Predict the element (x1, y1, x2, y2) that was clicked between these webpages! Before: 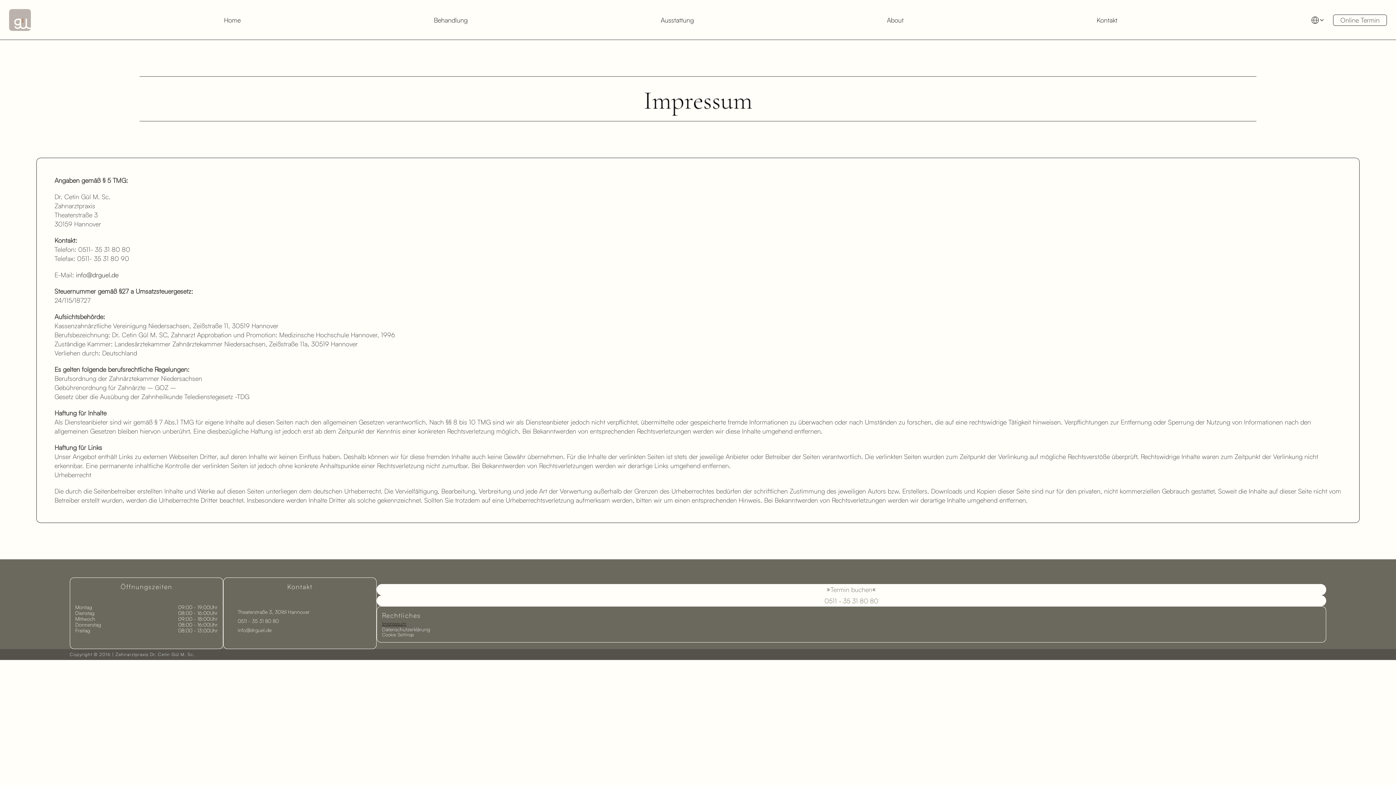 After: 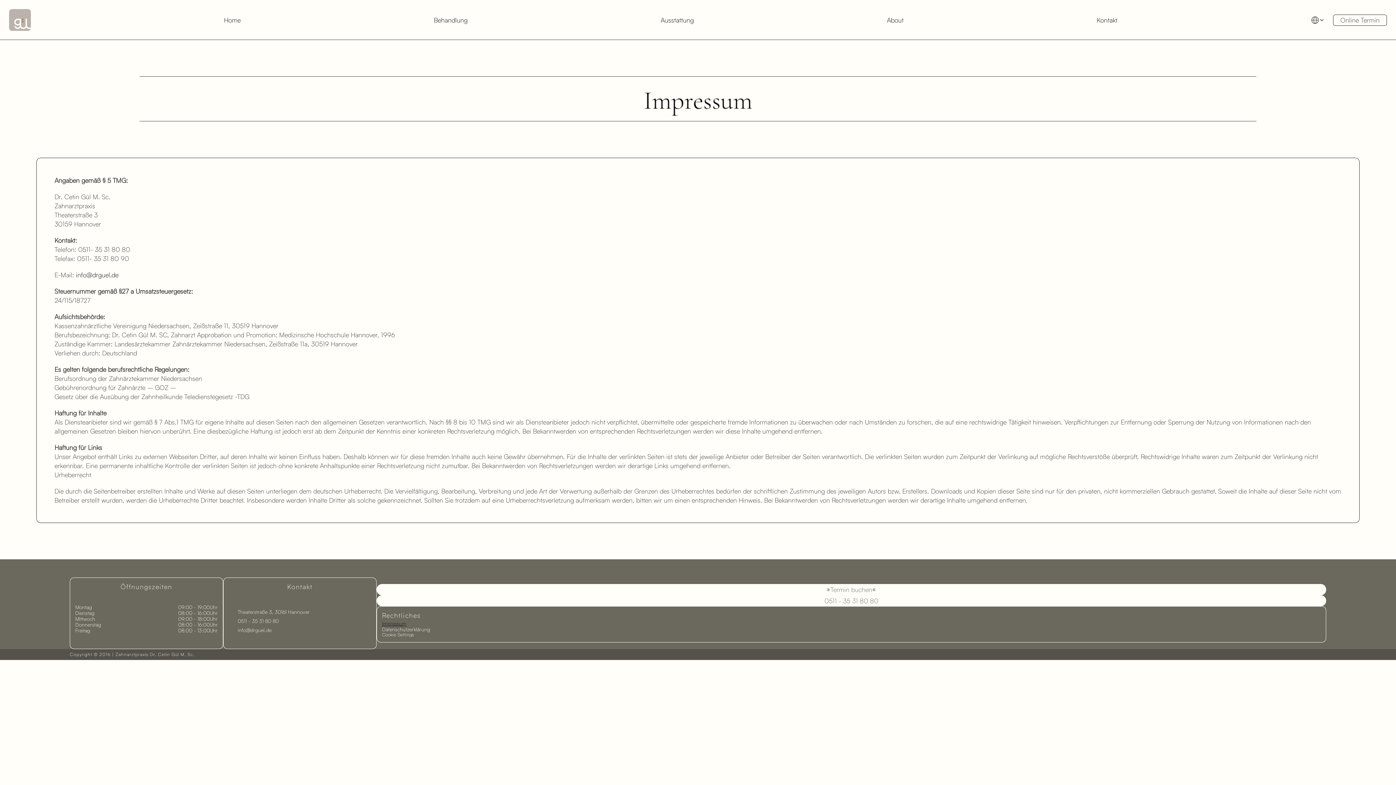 Action: label: info@drguel.de bbox: (228, 625, 271, 634)